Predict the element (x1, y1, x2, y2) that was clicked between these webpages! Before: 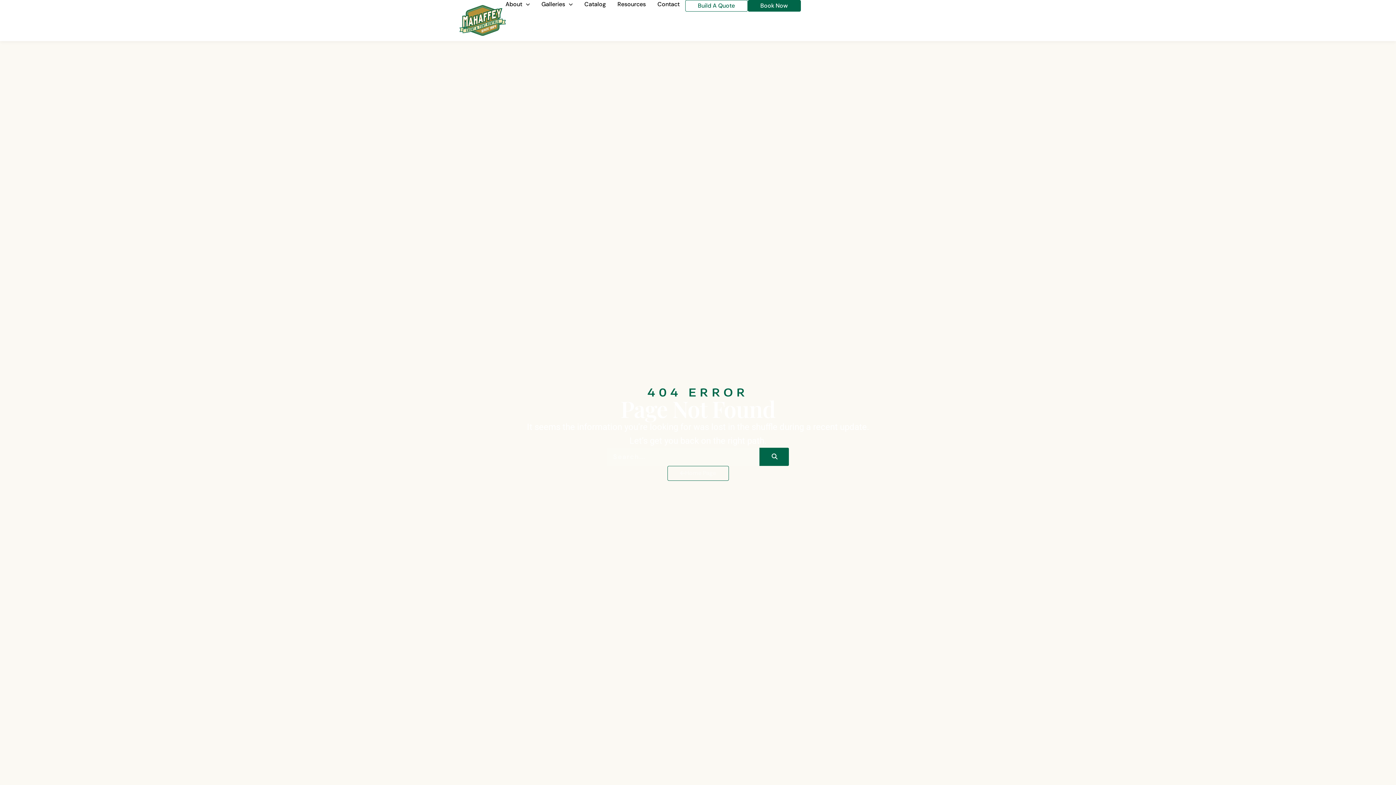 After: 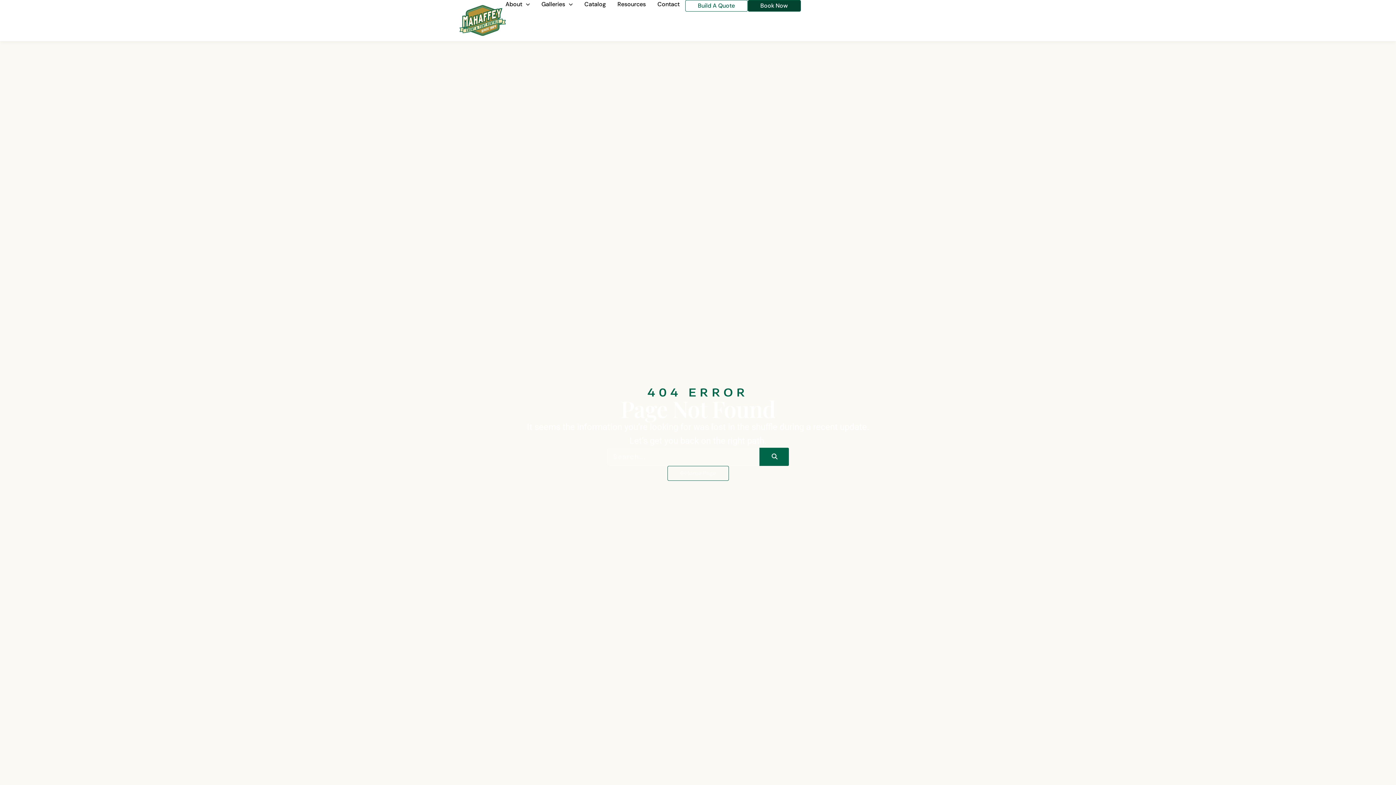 Action: label: Book Now bbox: (747, 0, 800, 11)